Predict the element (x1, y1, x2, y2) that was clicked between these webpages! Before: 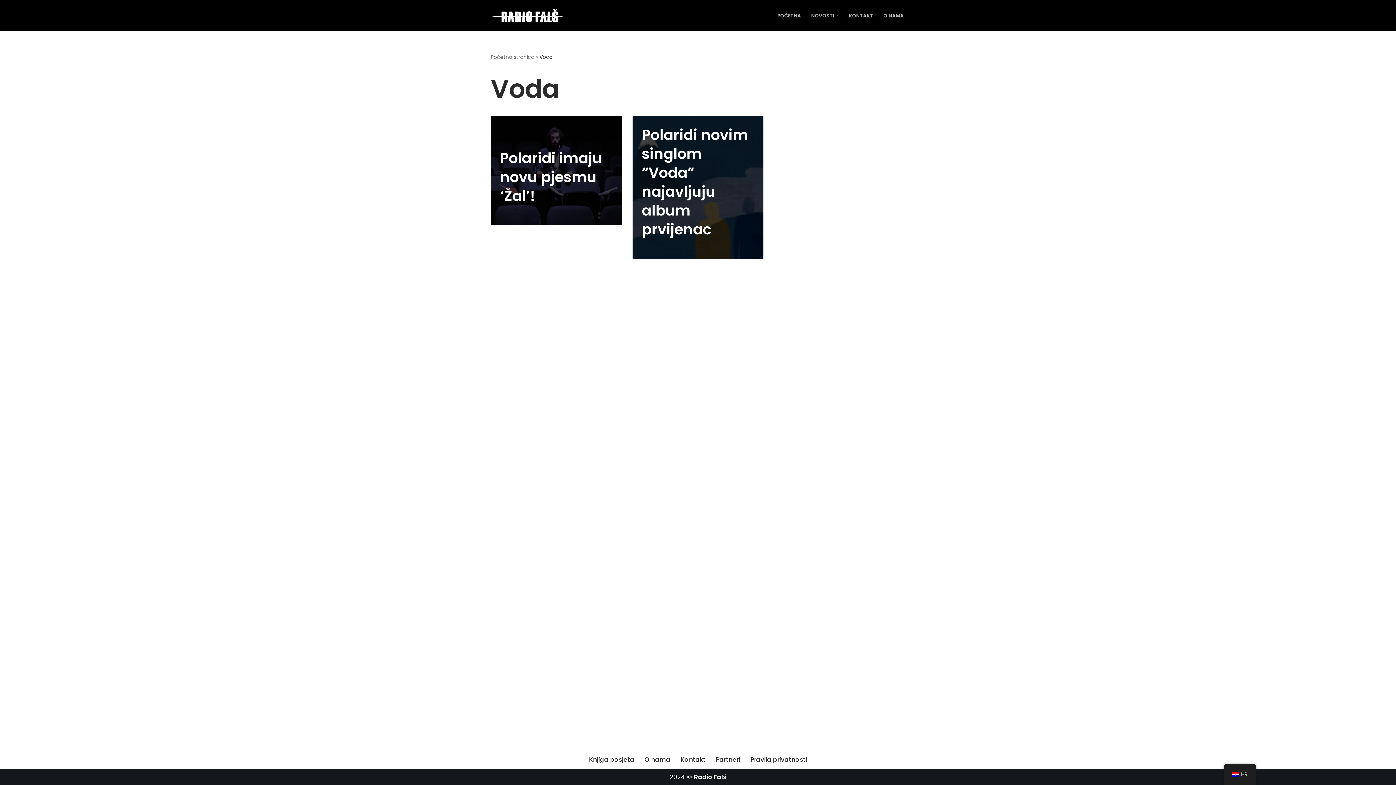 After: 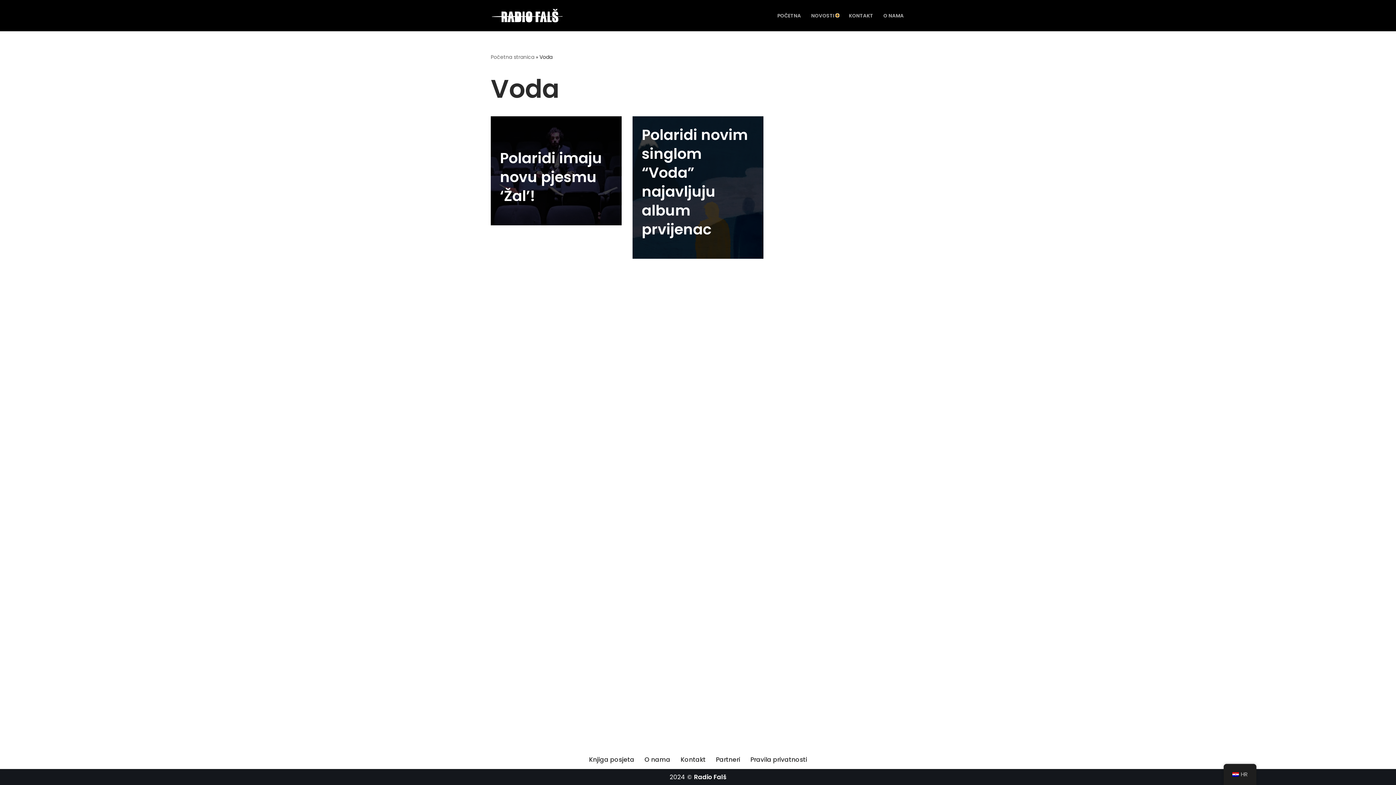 Action: bbox: (836, 14, 838, 16) label: Open Submenu